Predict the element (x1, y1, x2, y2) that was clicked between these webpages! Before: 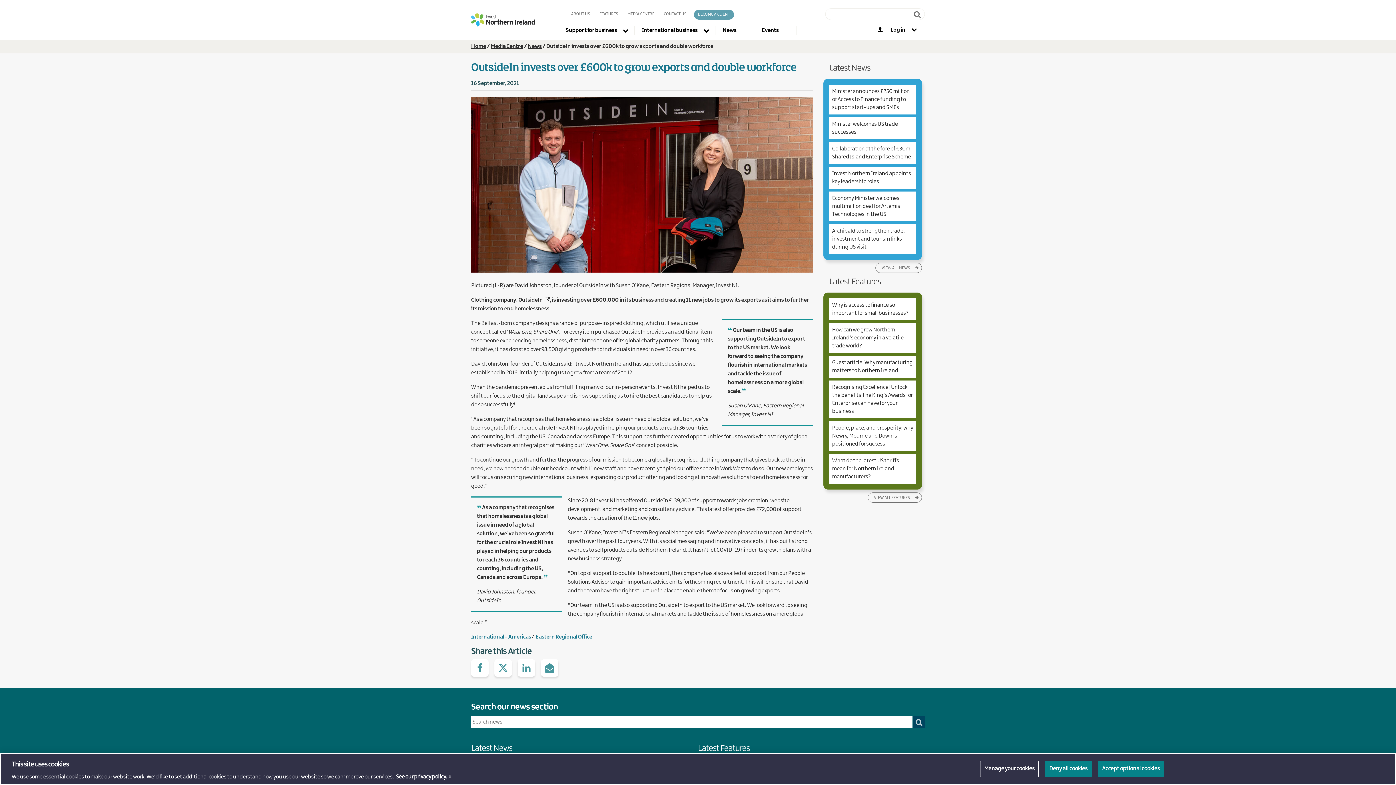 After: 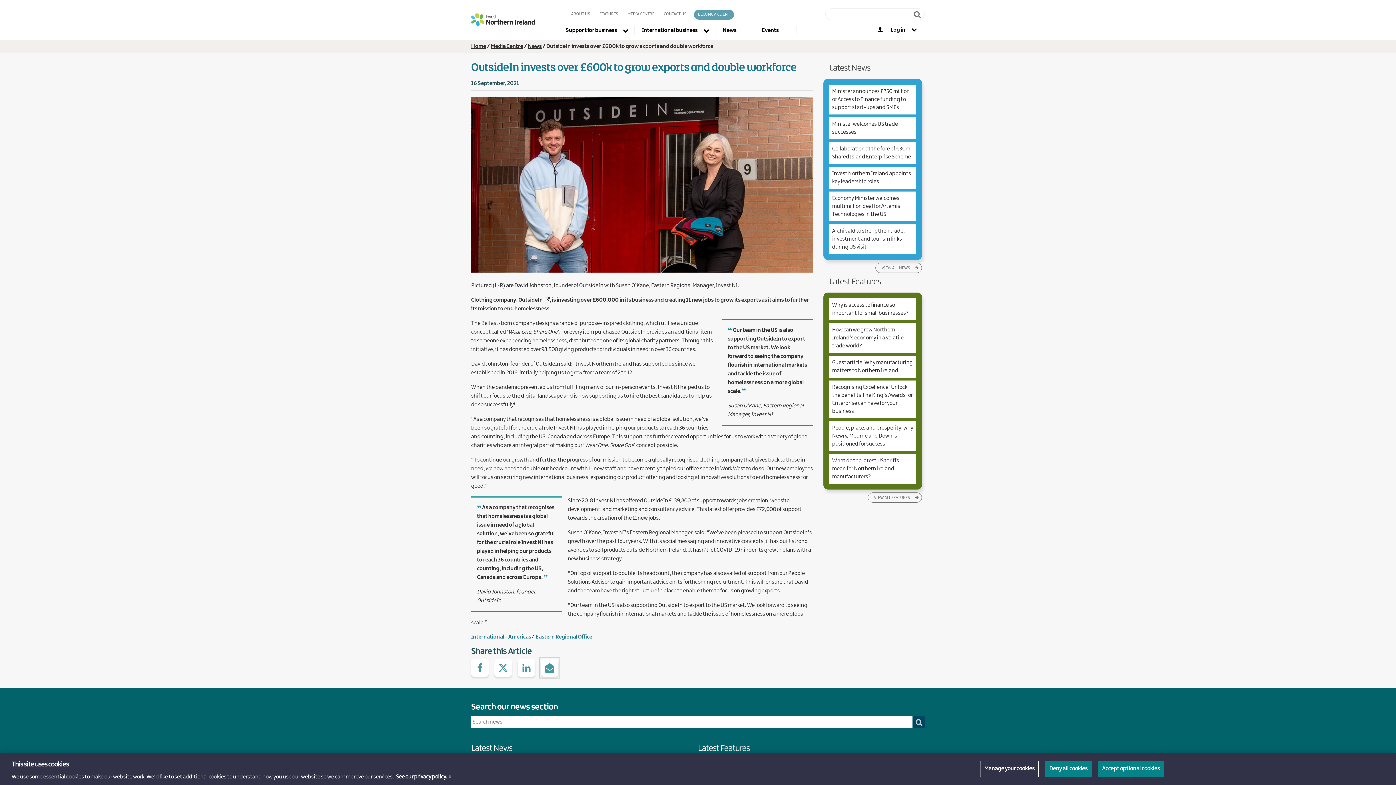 Action: label: Share via e-Mail bbox: (541, 659, 558, 677)